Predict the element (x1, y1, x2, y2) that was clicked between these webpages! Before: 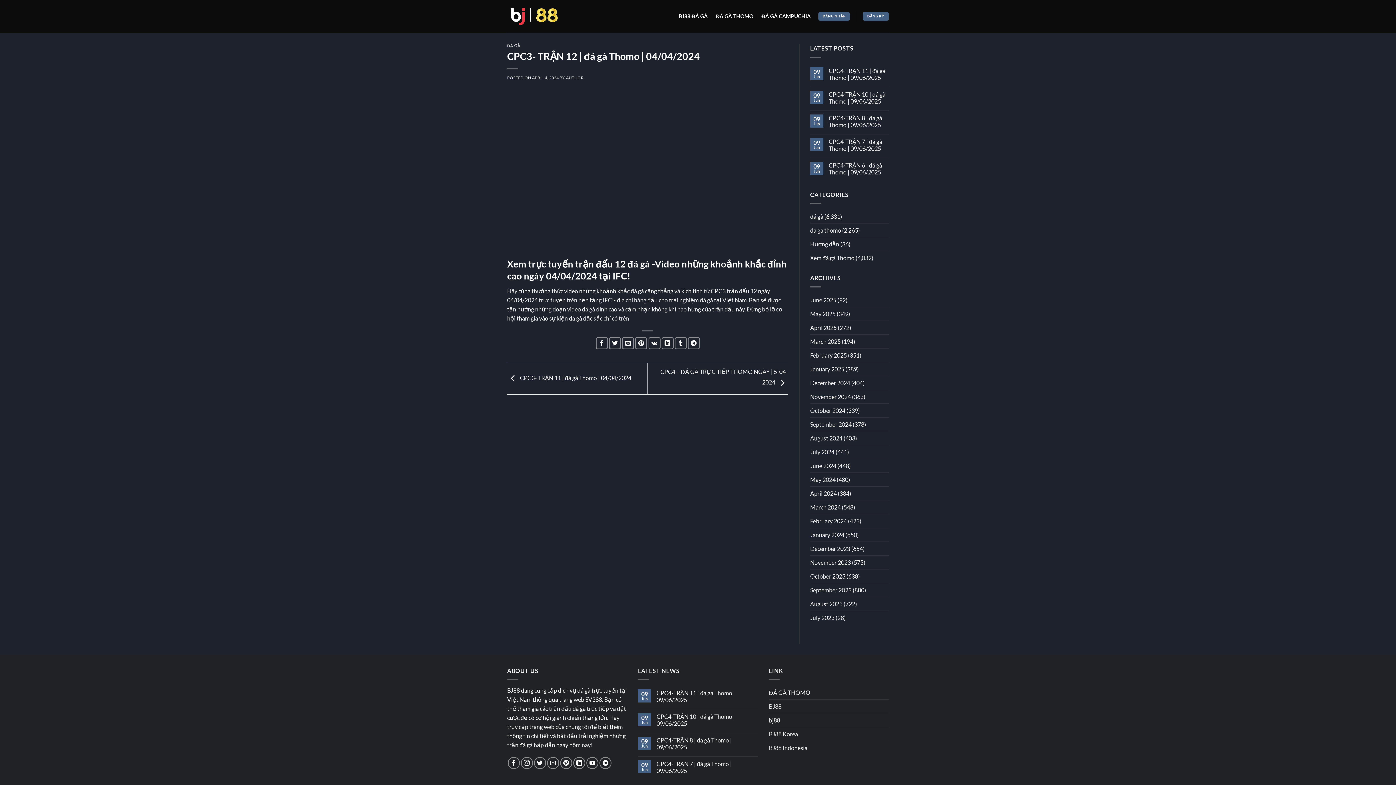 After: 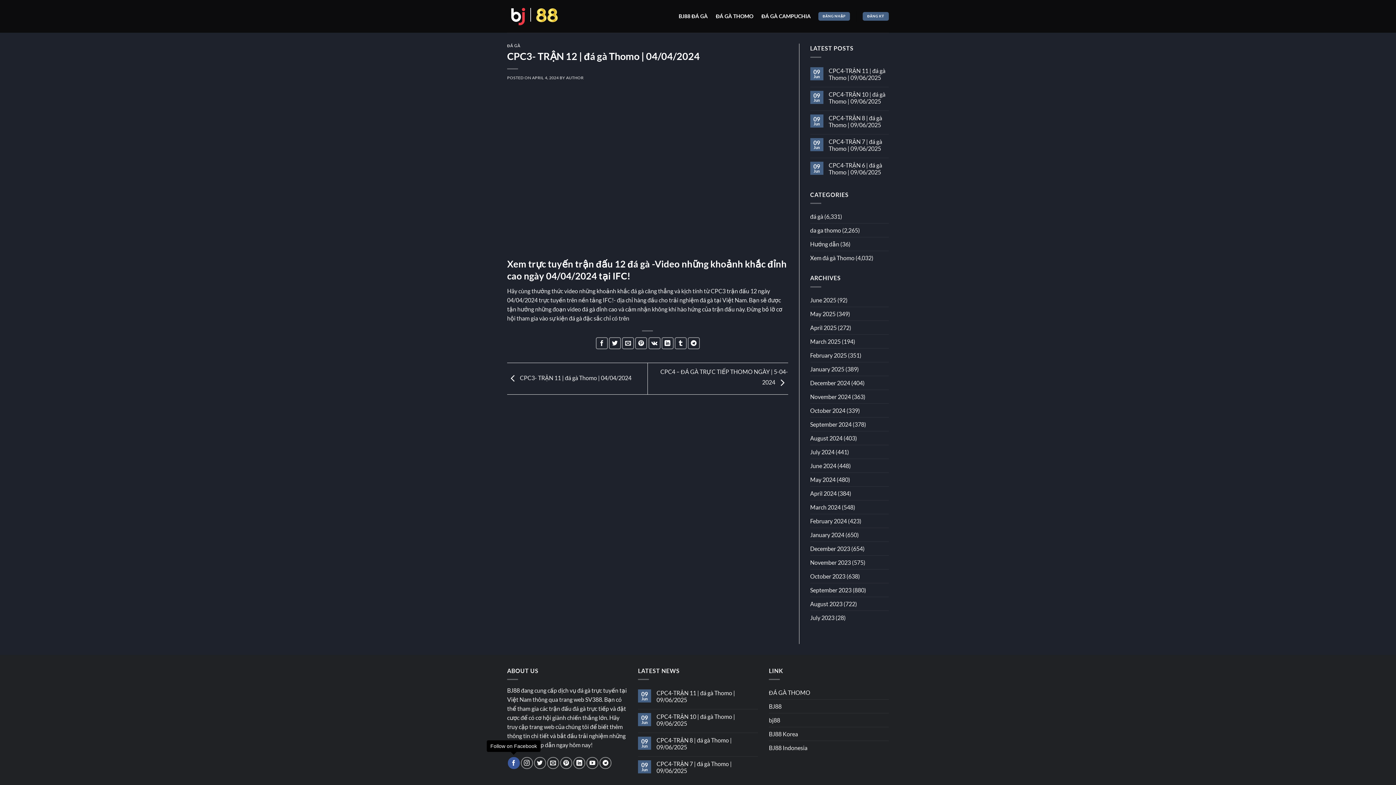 Action: label: Follow on Facebook bbox: (507, 757, 519, 769)